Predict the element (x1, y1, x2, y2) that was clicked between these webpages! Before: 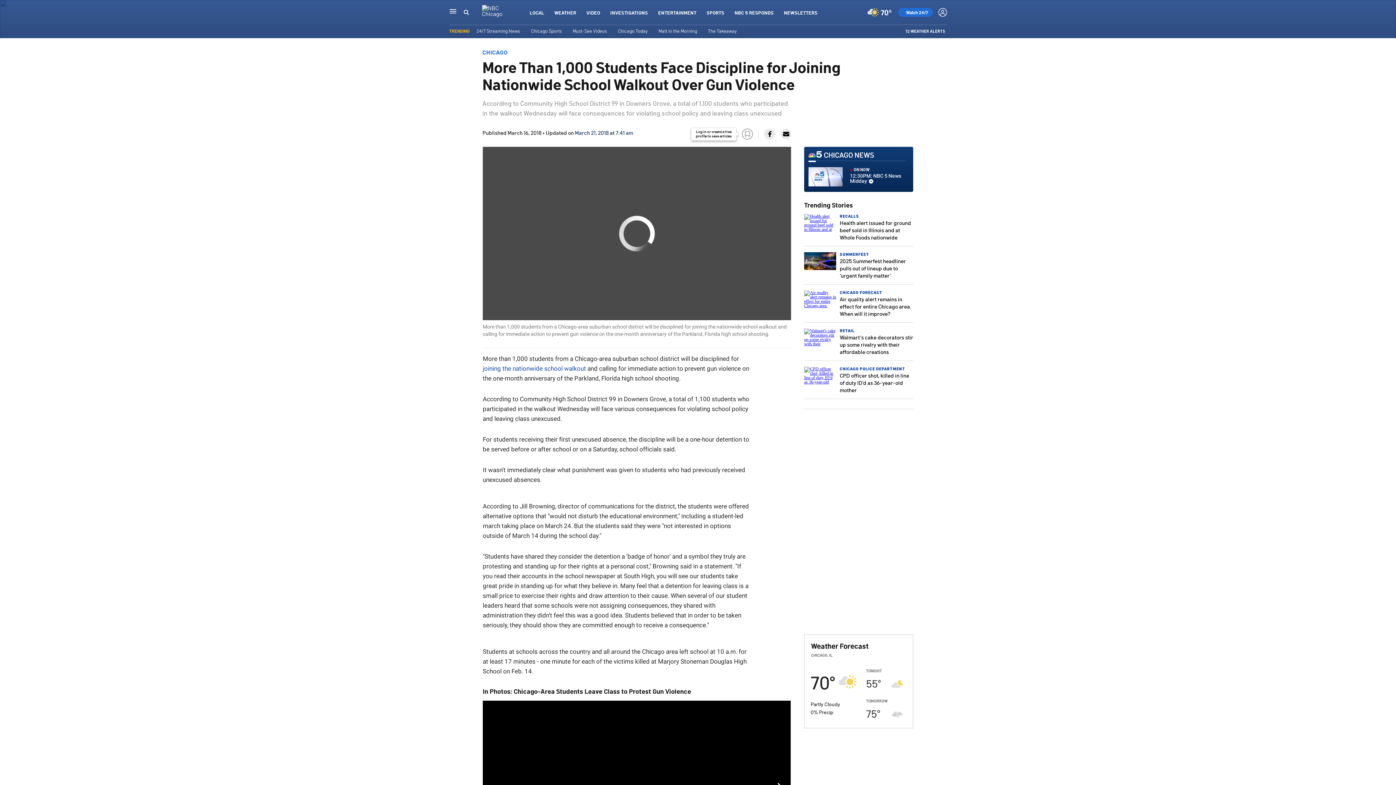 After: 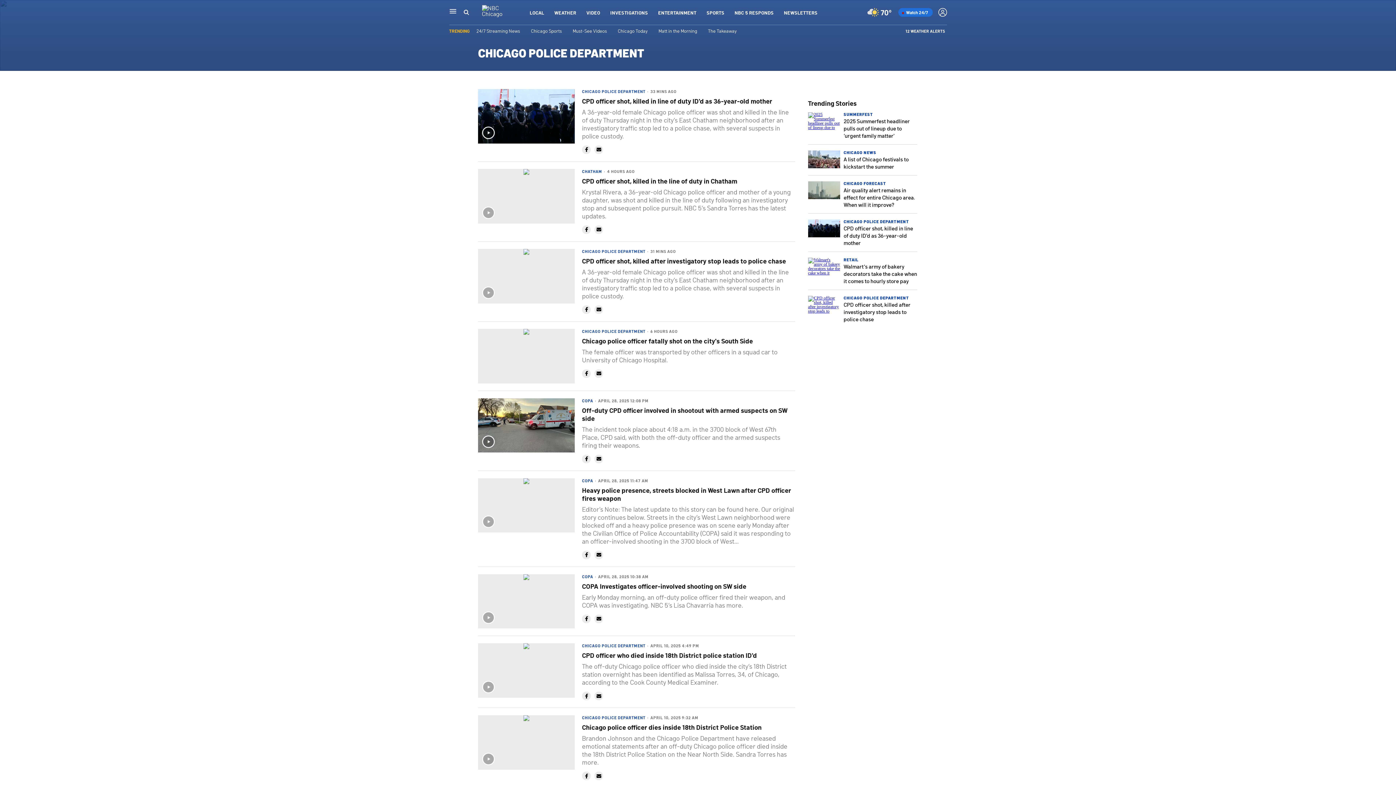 Action: label: CHICAGO POLICE DEPARTMENT bbox: (840, 366, 905, 371)